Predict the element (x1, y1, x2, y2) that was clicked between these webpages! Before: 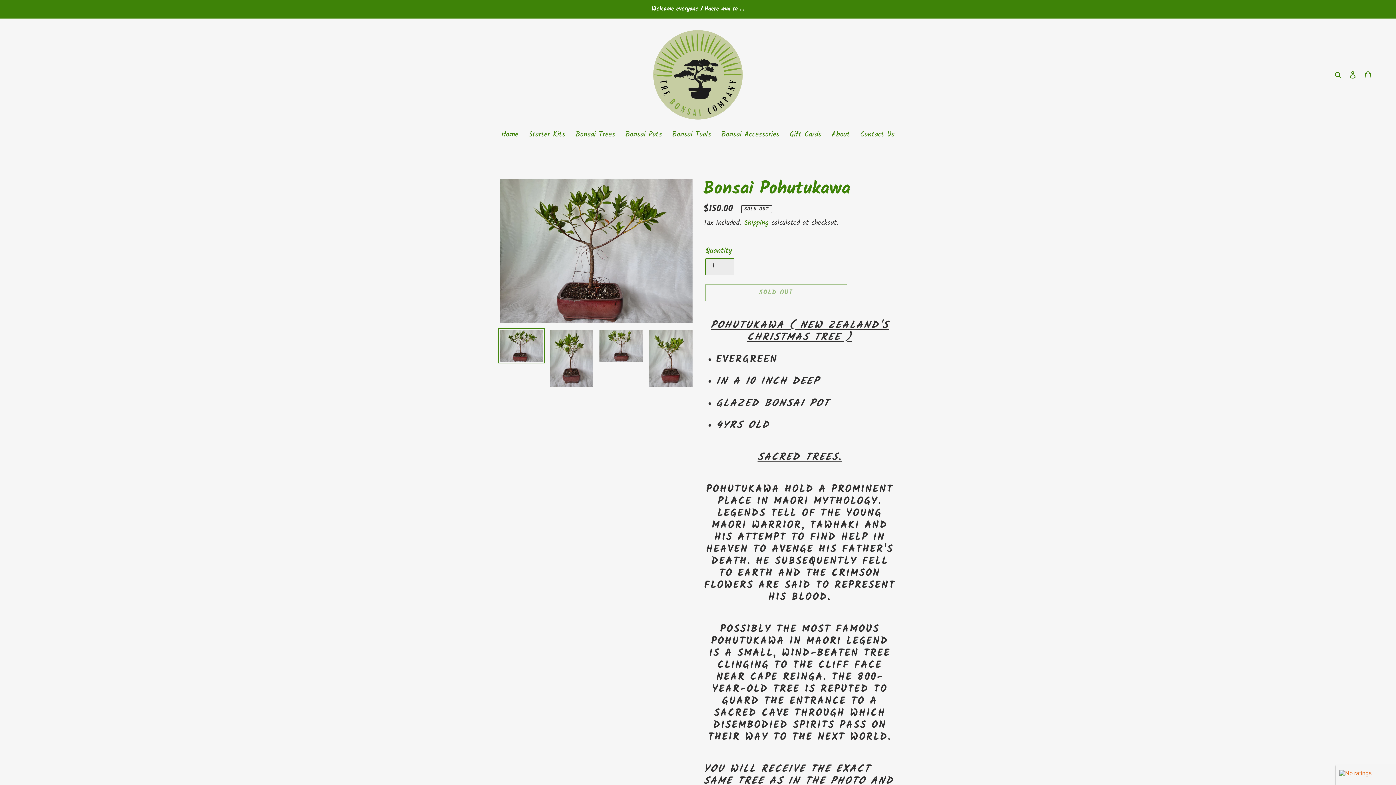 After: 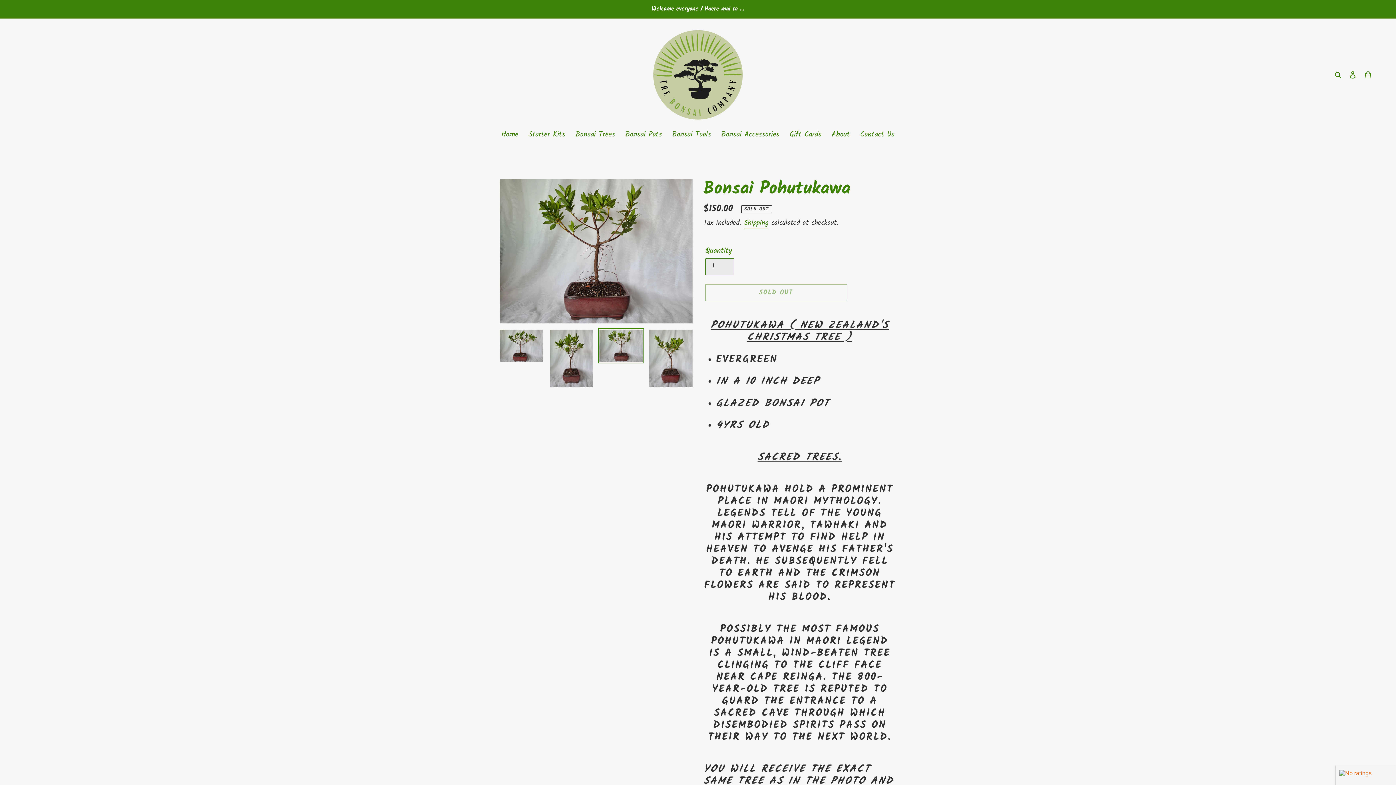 Action: bbox: (598, 328, 644, 363)